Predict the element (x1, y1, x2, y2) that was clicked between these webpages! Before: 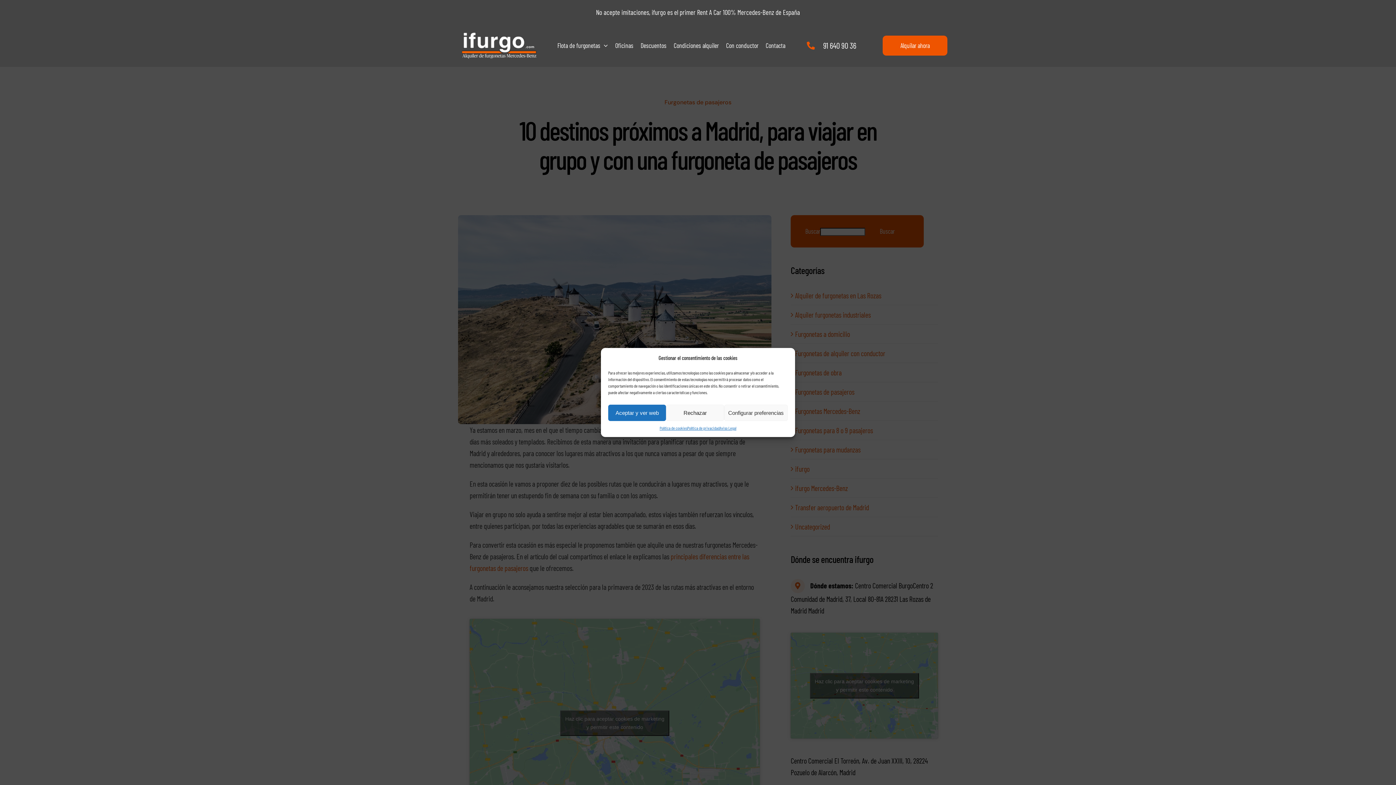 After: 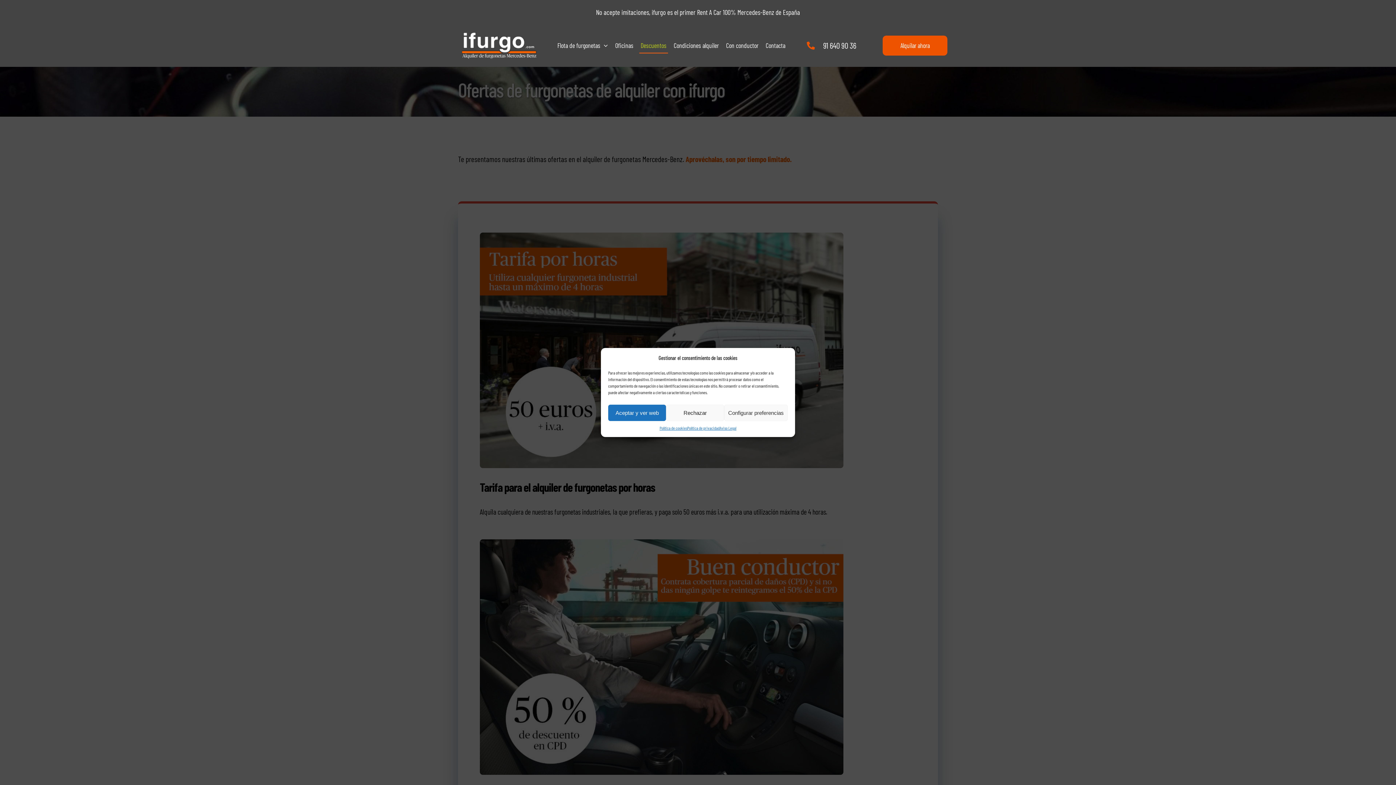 Action: bbox: (639, 38, 668, 53) label: Descuentos